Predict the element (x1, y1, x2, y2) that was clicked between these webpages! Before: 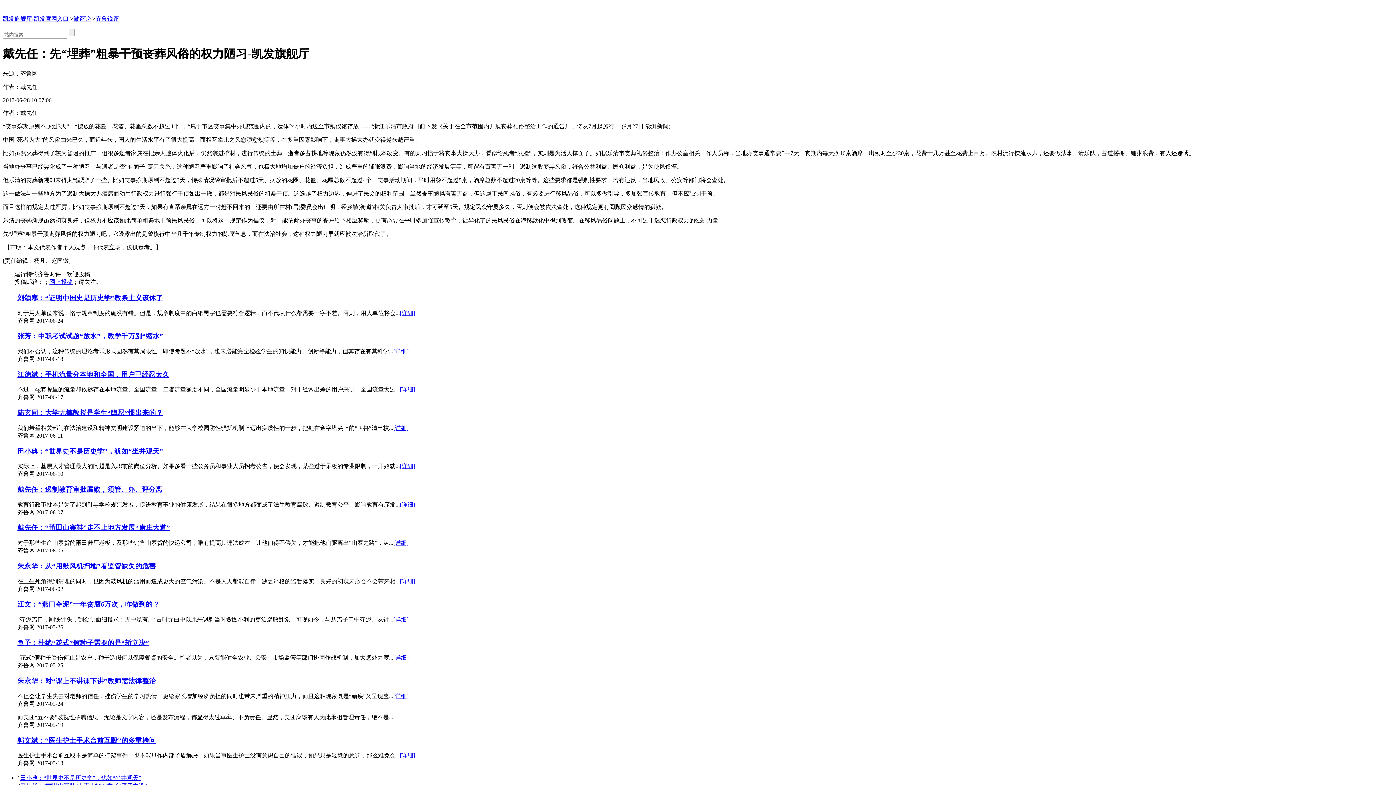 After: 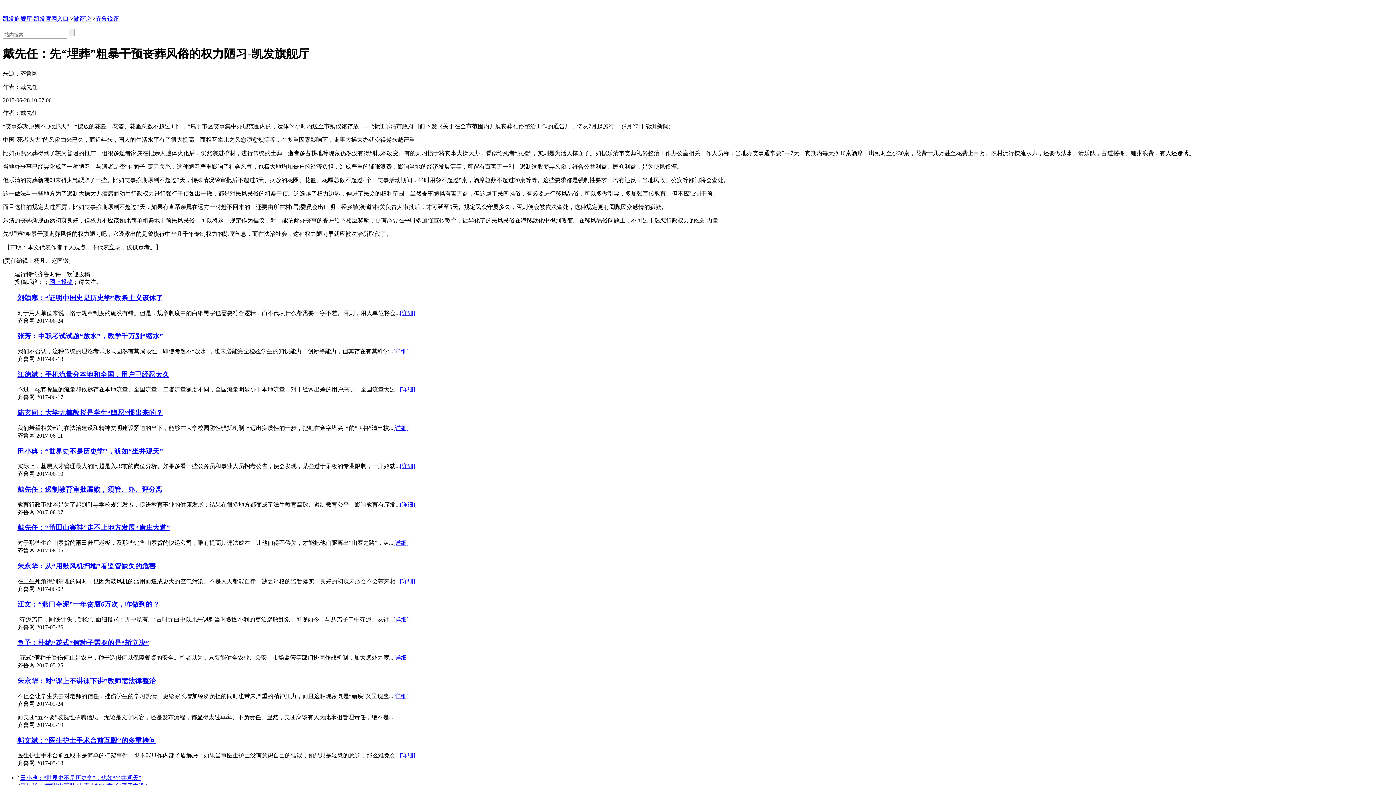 Action: label: [详细] bbox: (400, 578, 415, 584)